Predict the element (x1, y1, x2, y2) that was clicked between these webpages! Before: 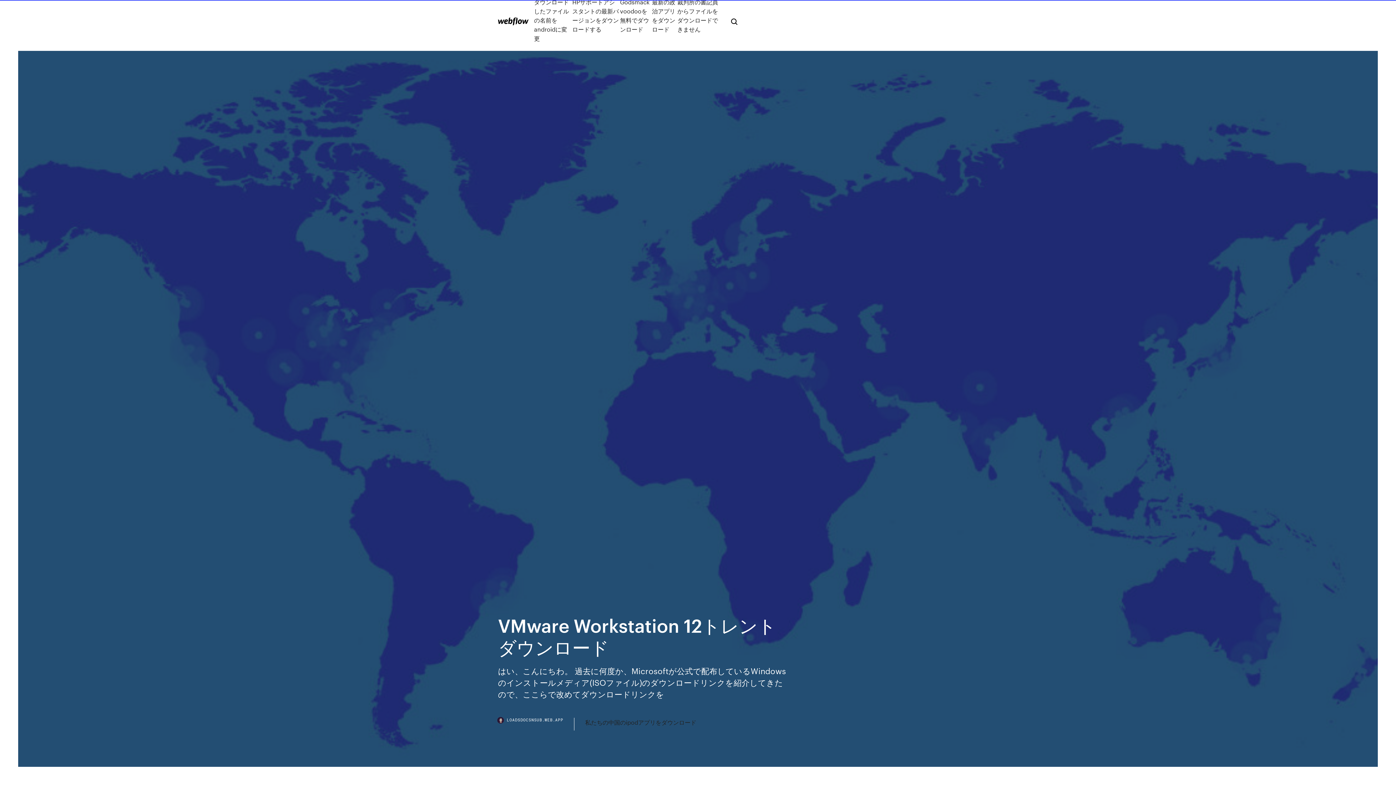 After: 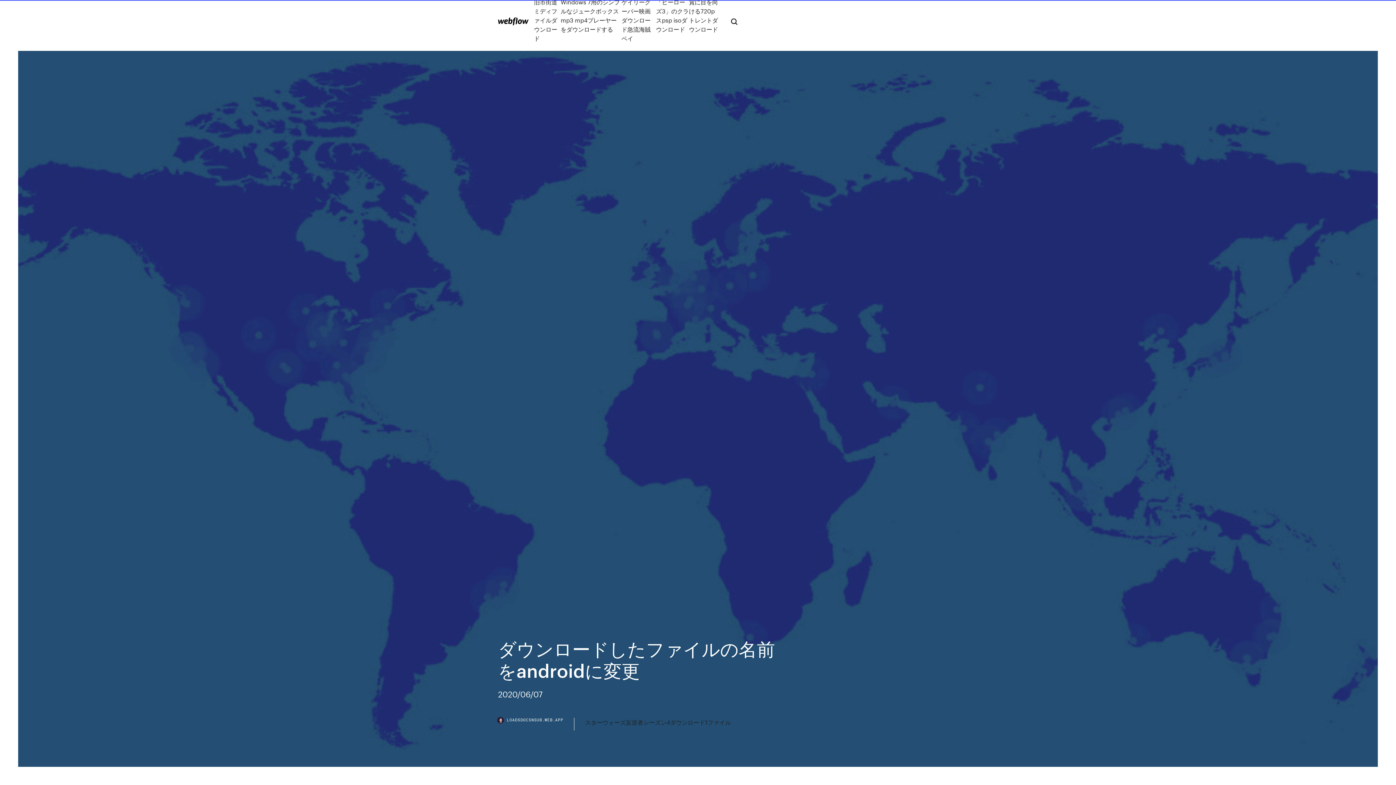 Action: label: ダウンロードしたファイルの名前をandroidに変更 bbox: (534, -2, 572, 42)